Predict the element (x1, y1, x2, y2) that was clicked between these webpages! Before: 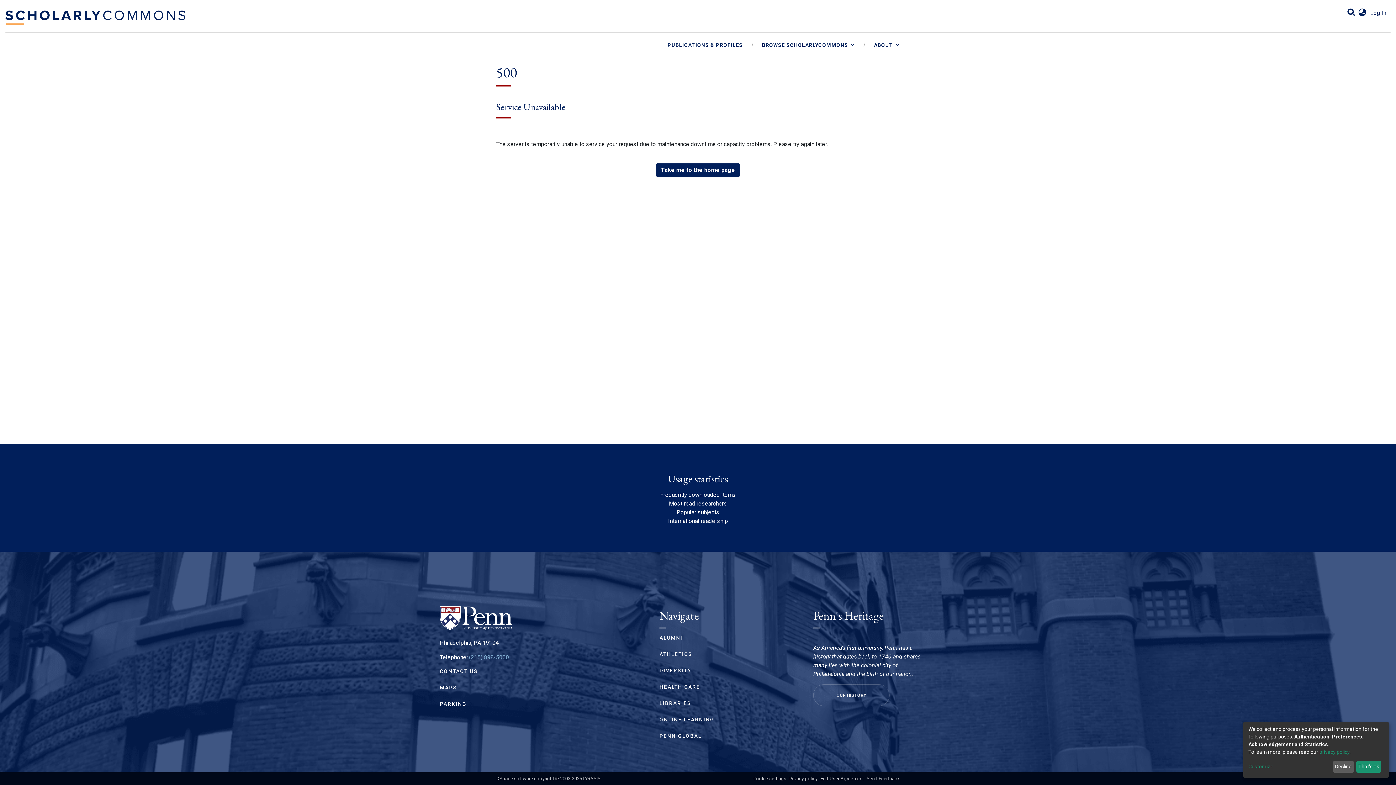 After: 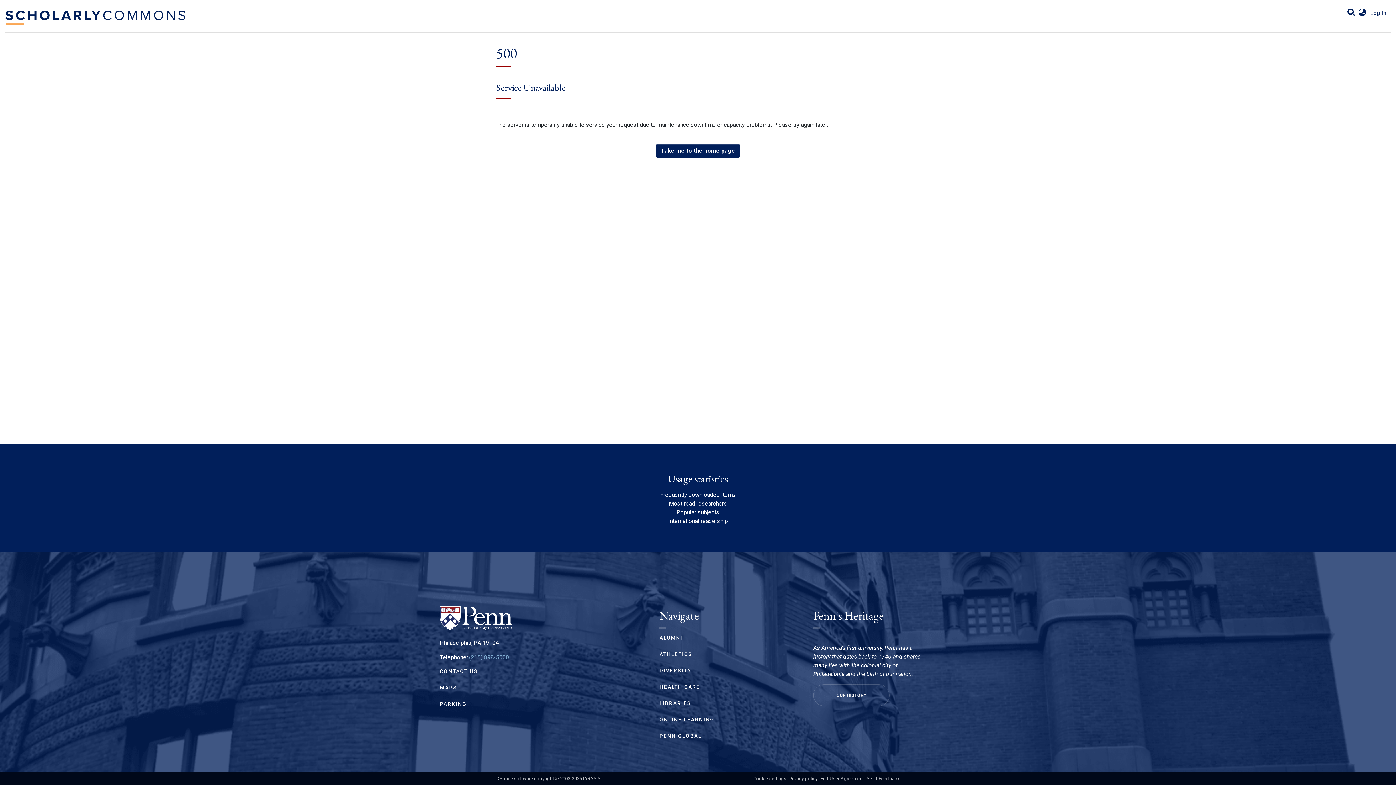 Action: bbox: (1319, 749, 1349, 755) label: privacy policy